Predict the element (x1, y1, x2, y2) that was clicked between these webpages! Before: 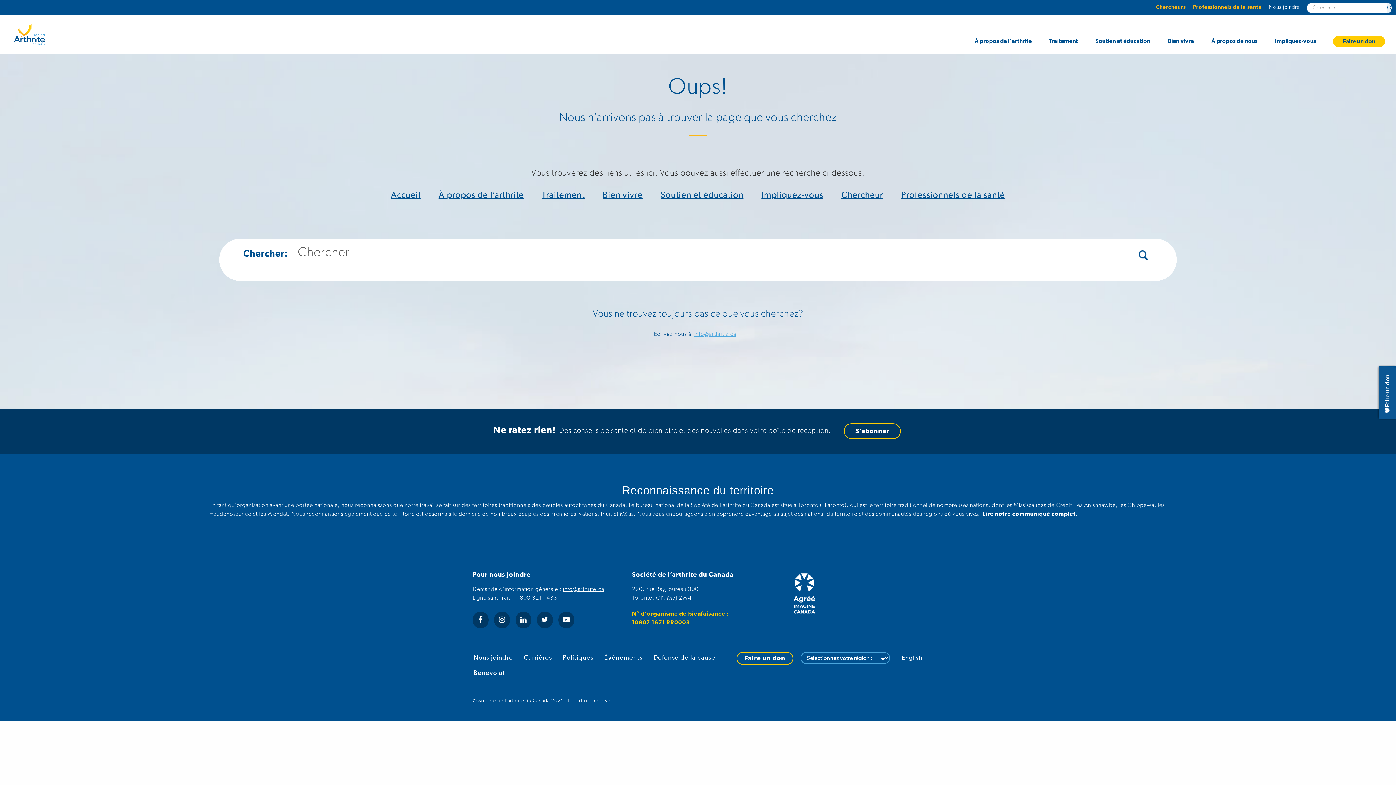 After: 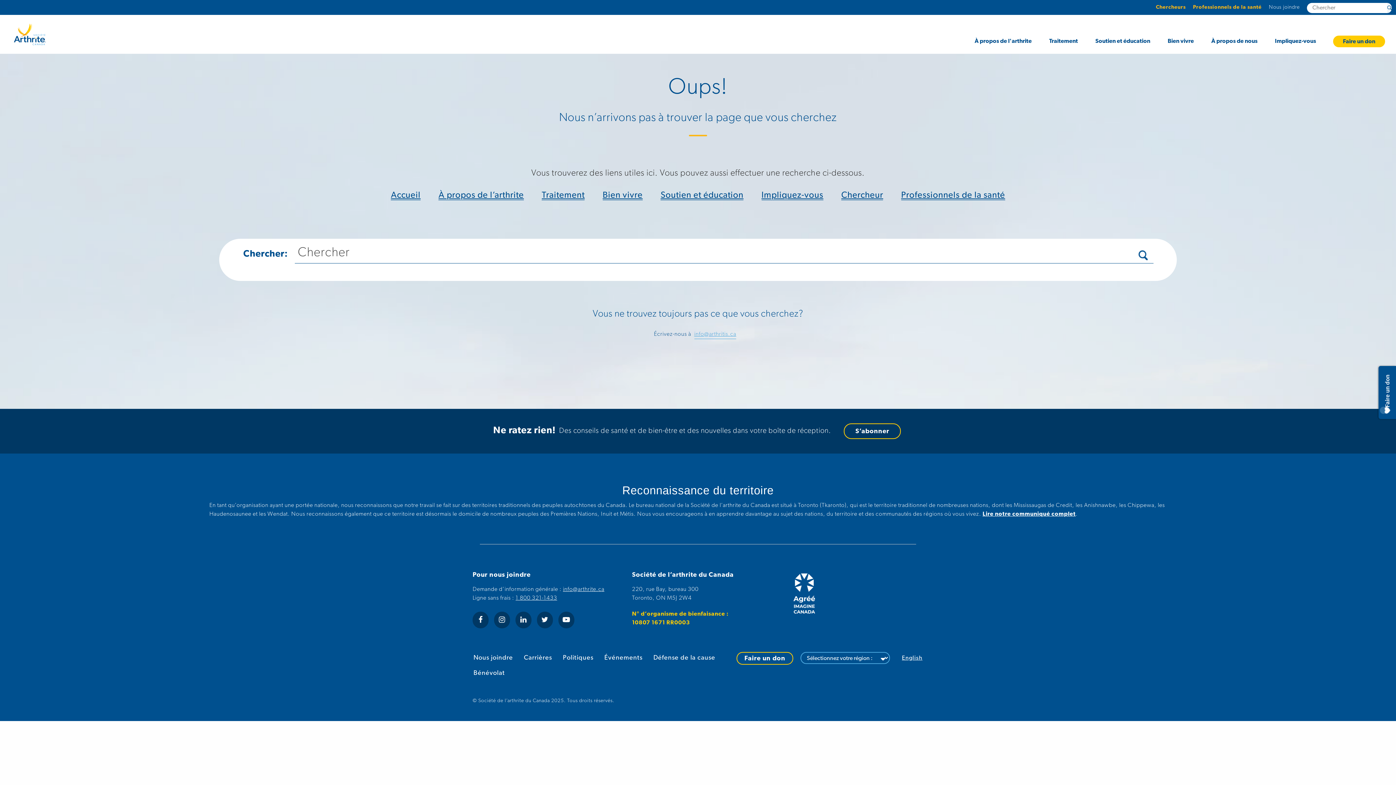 Action: bbox: (782, 571, 826, 615)